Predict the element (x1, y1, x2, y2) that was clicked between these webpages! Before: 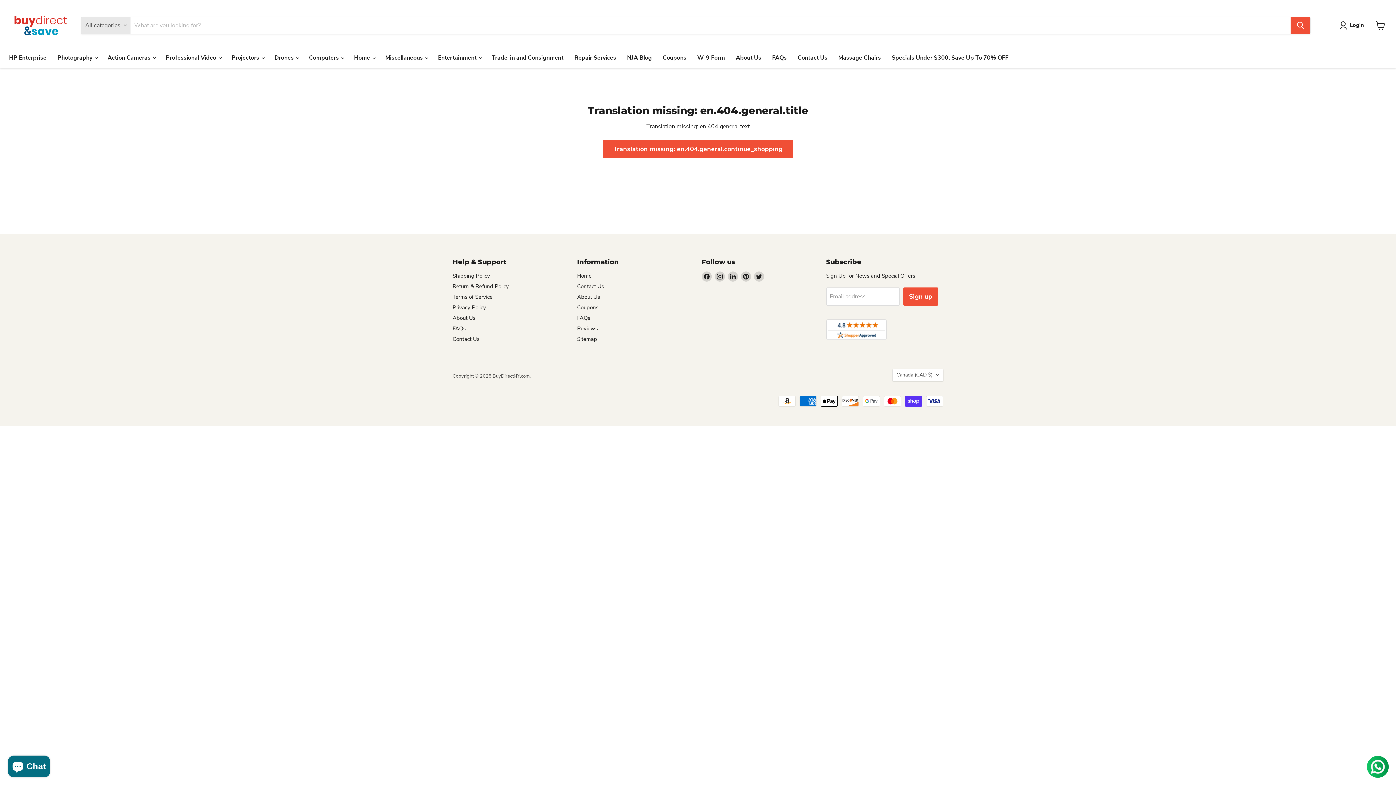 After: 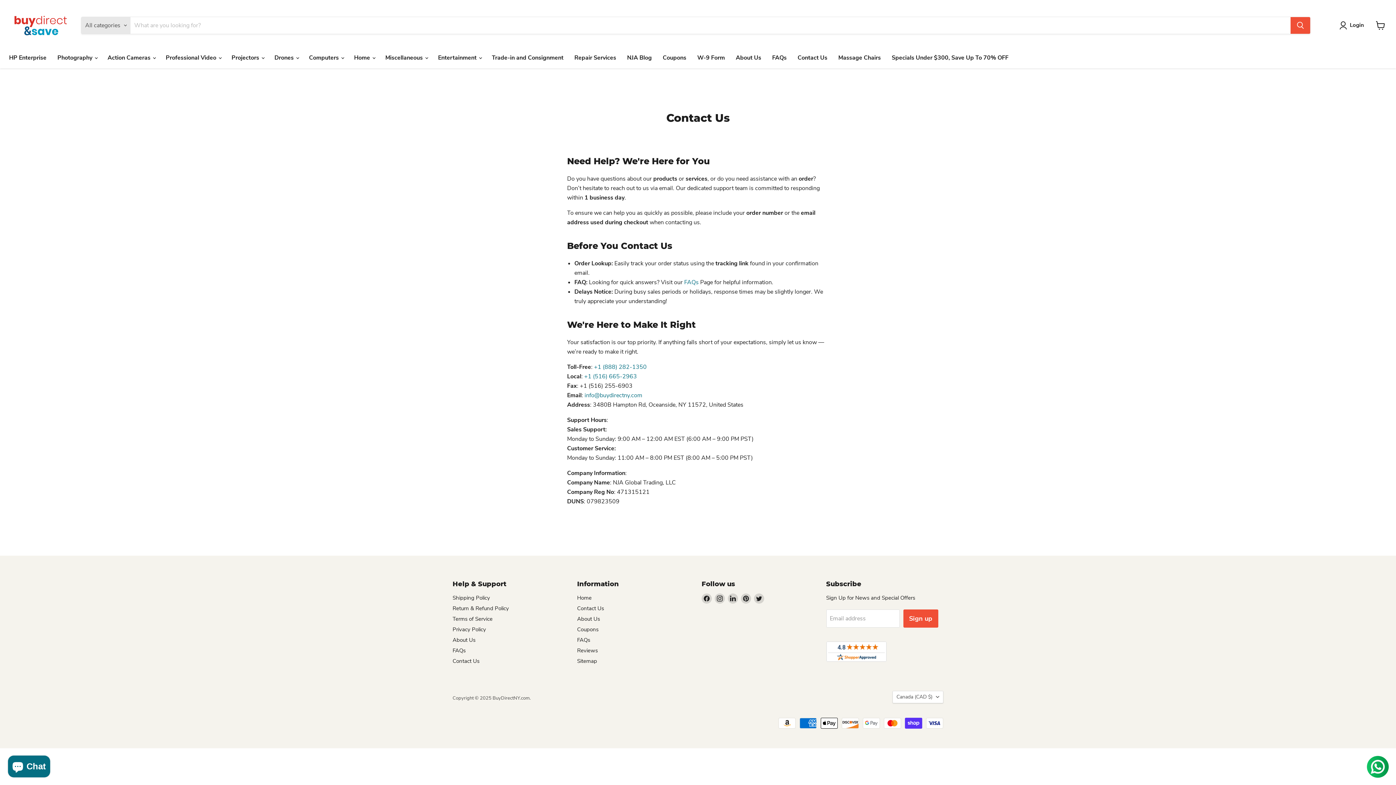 Action: bbox: (577, 282, 604, 290) label: Contact Us